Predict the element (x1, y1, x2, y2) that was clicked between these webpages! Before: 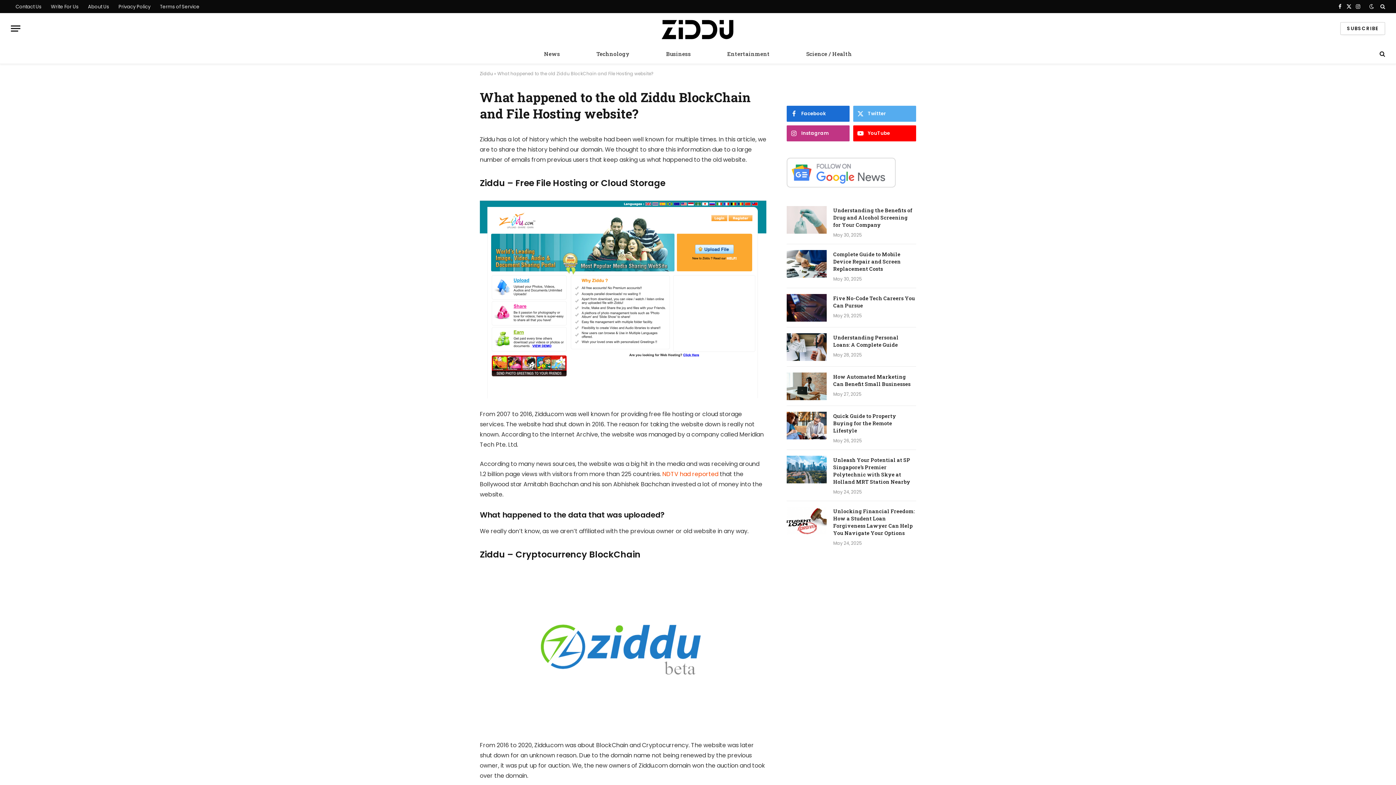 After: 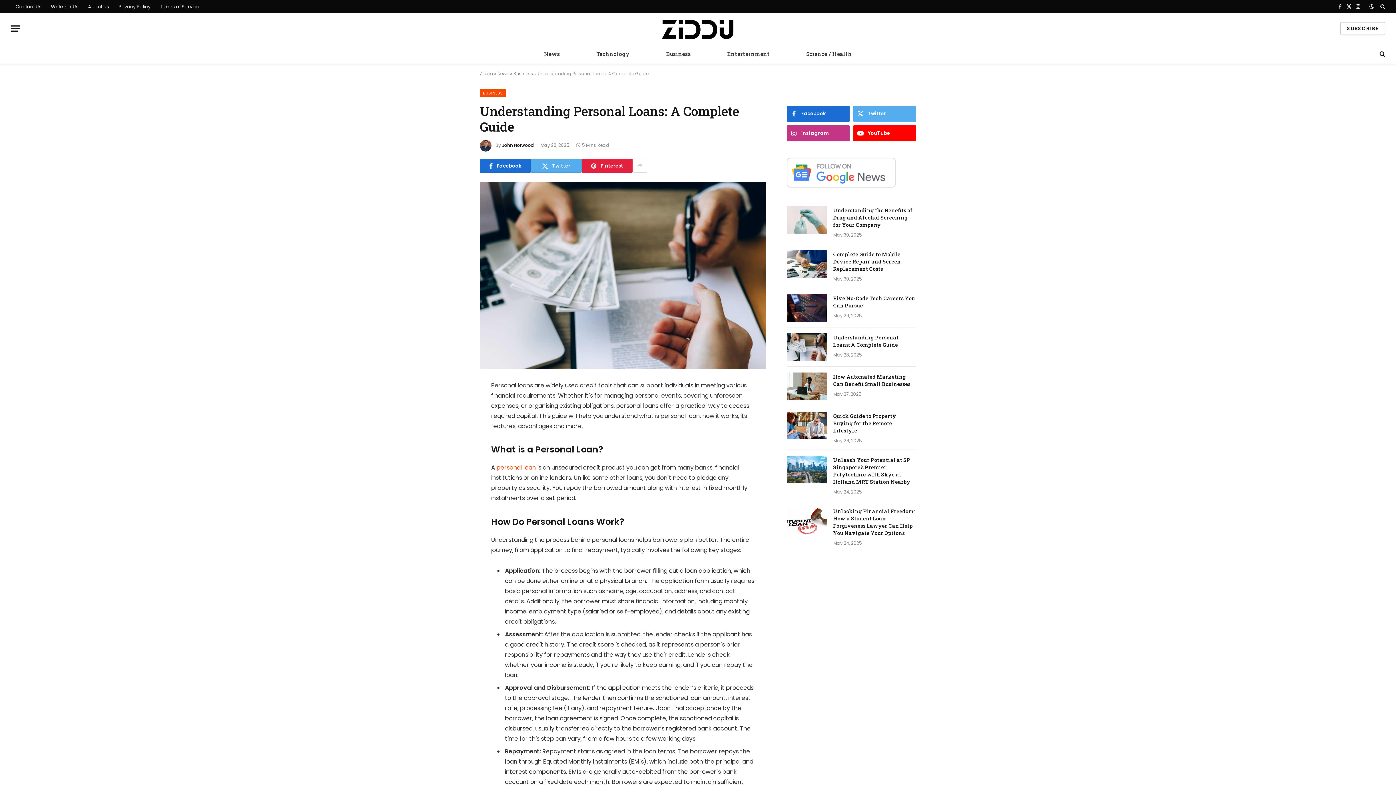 Action: label: Understanding Personal Loans: A Complete Guide bbox: (833, 334, 916, 348)